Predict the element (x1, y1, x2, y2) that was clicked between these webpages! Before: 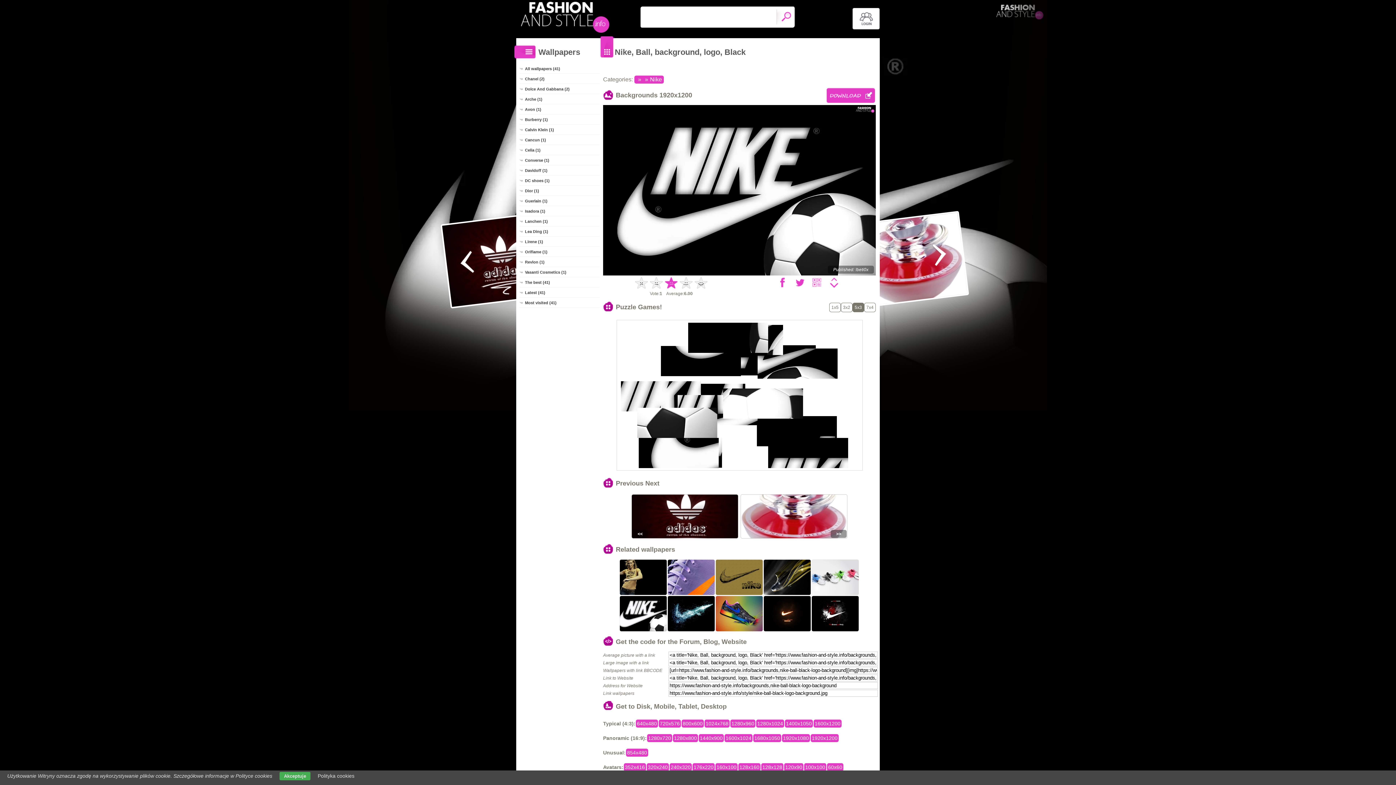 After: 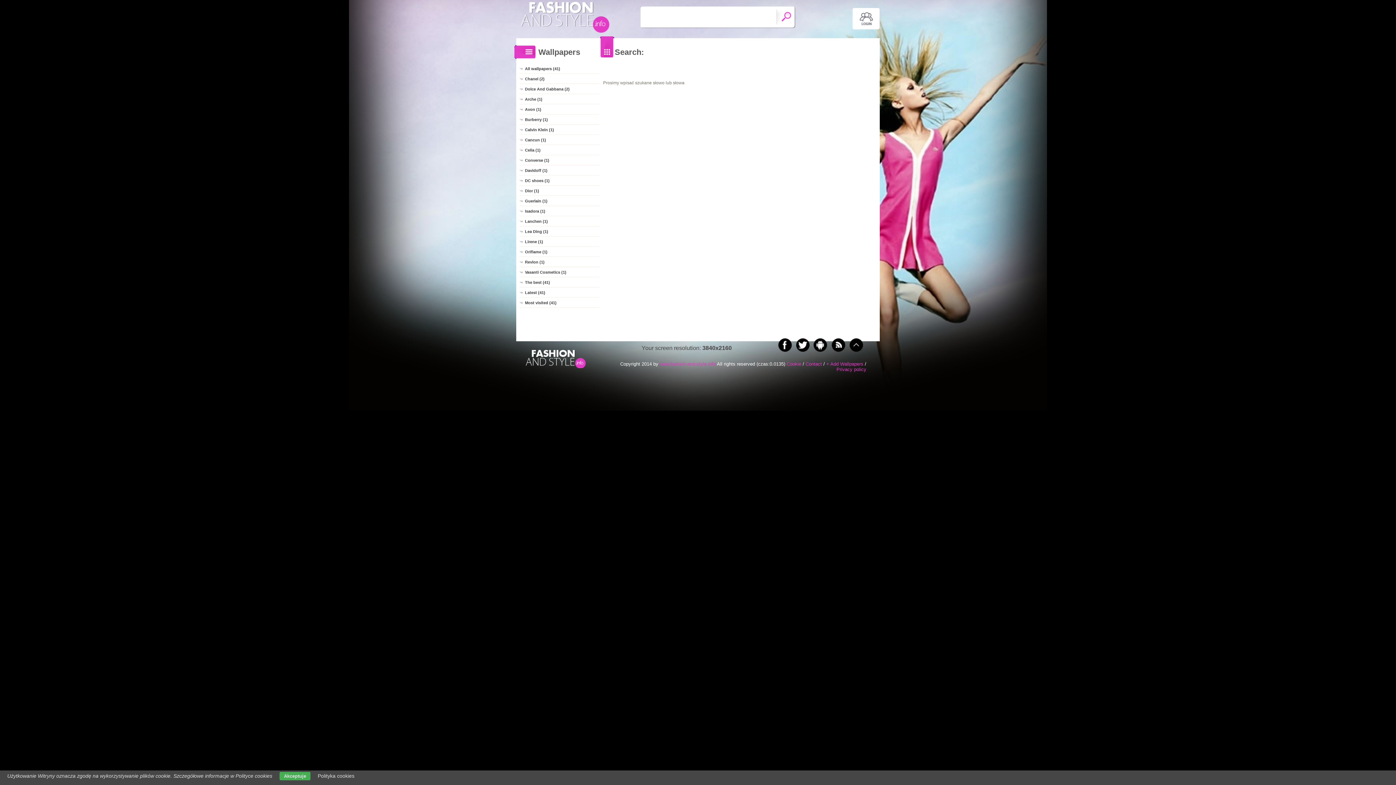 Action: bbox: (775, 6, 795, 26)